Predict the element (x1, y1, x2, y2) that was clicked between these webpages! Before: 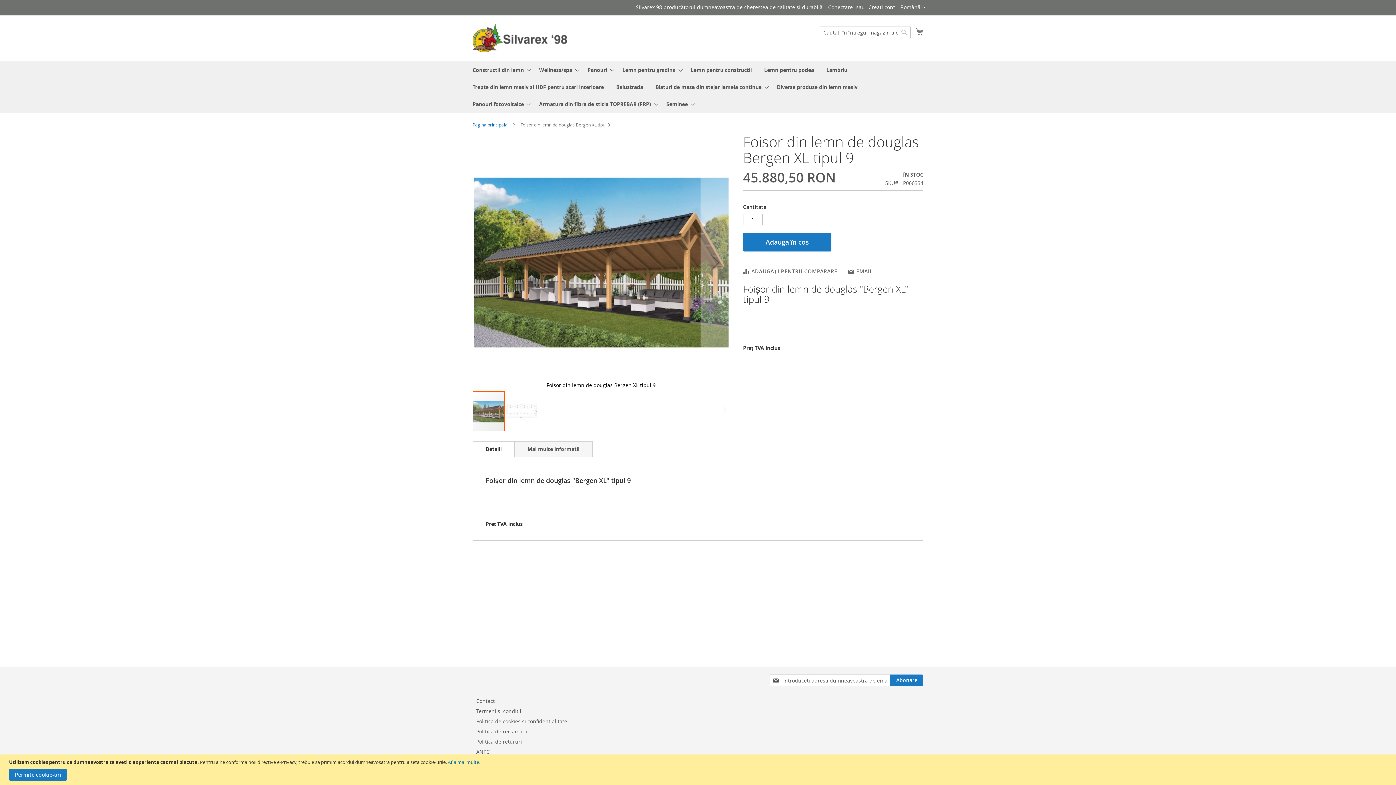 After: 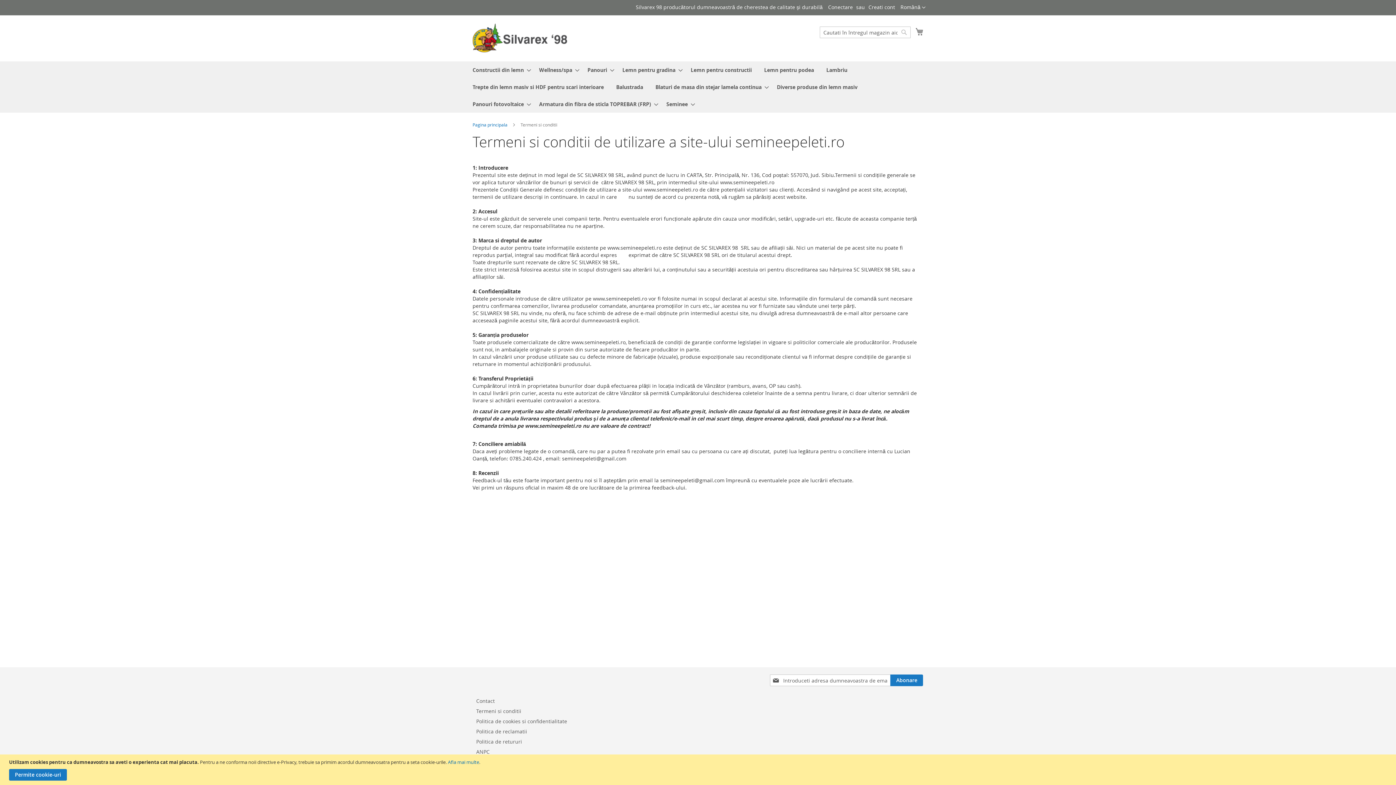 Action: label: Termeni si conditii bbox: (476, 704, 521, 718)